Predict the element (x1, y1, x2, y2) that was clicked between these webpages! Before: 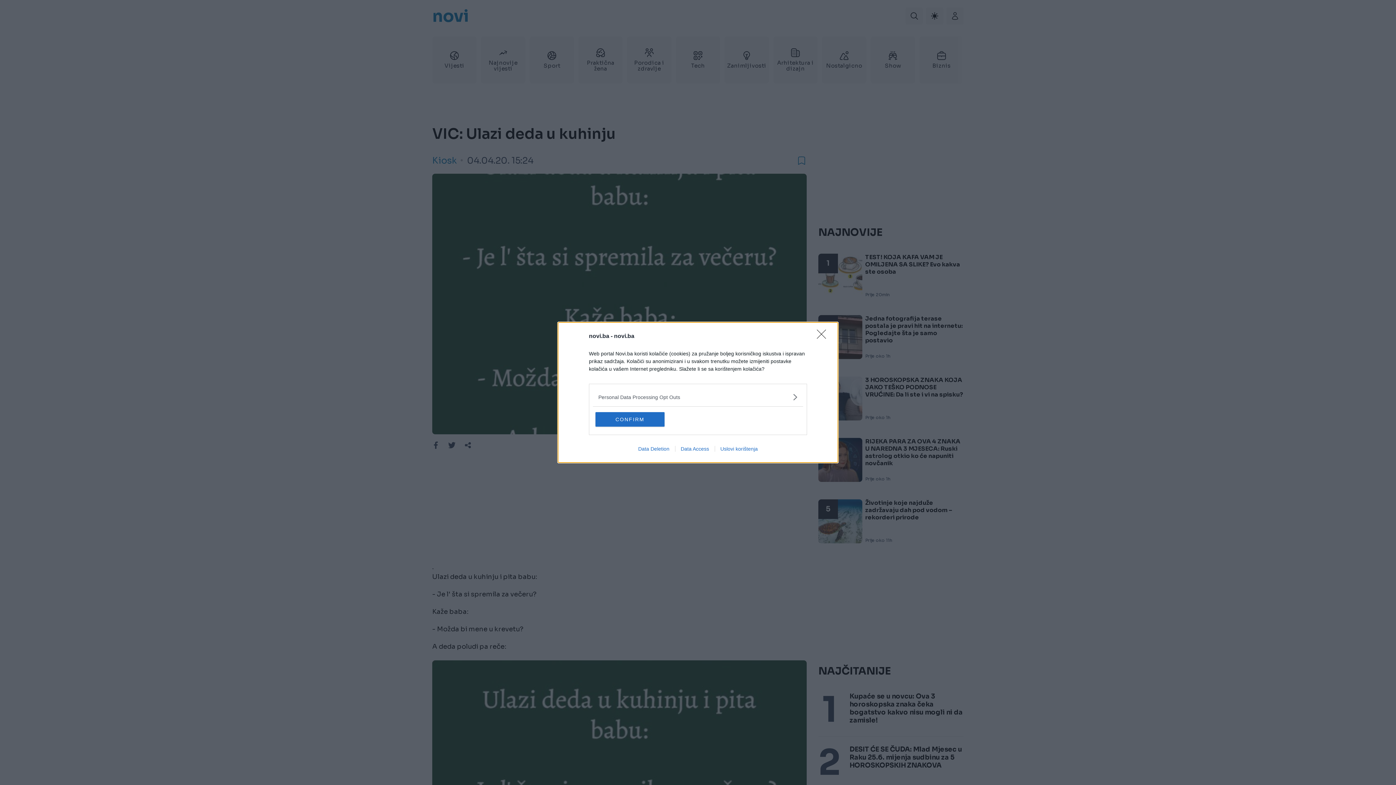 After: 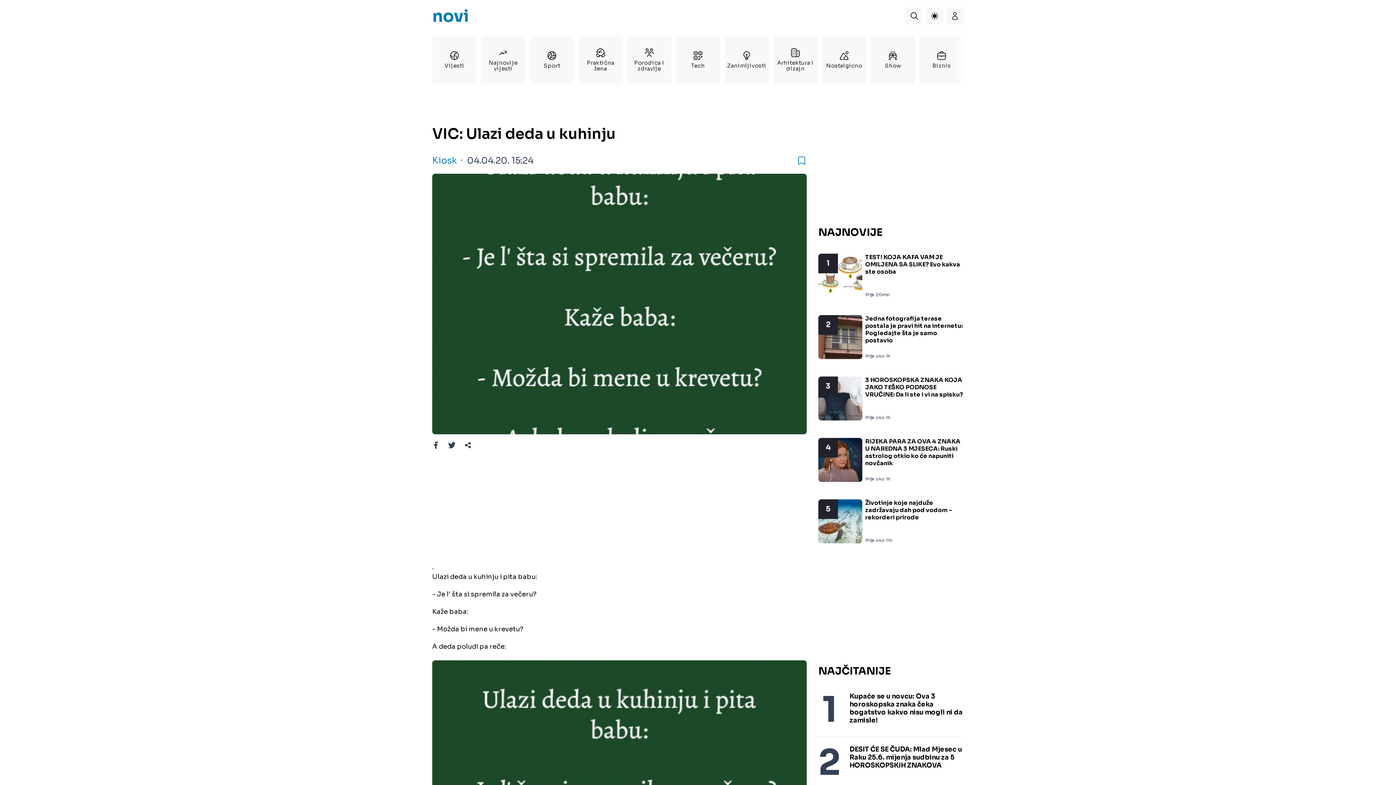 Action: label: CONFIRM bbox: (595, 412, 664, 426)